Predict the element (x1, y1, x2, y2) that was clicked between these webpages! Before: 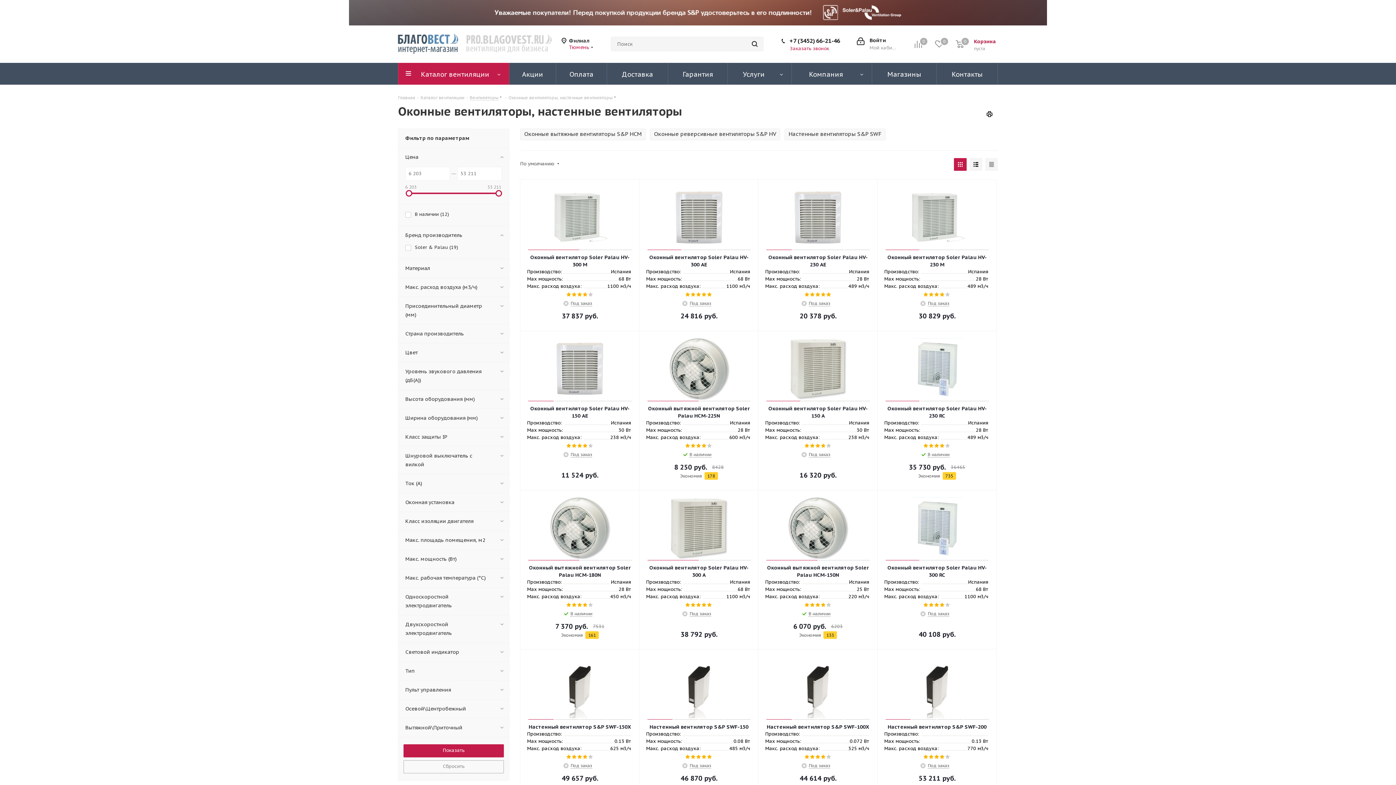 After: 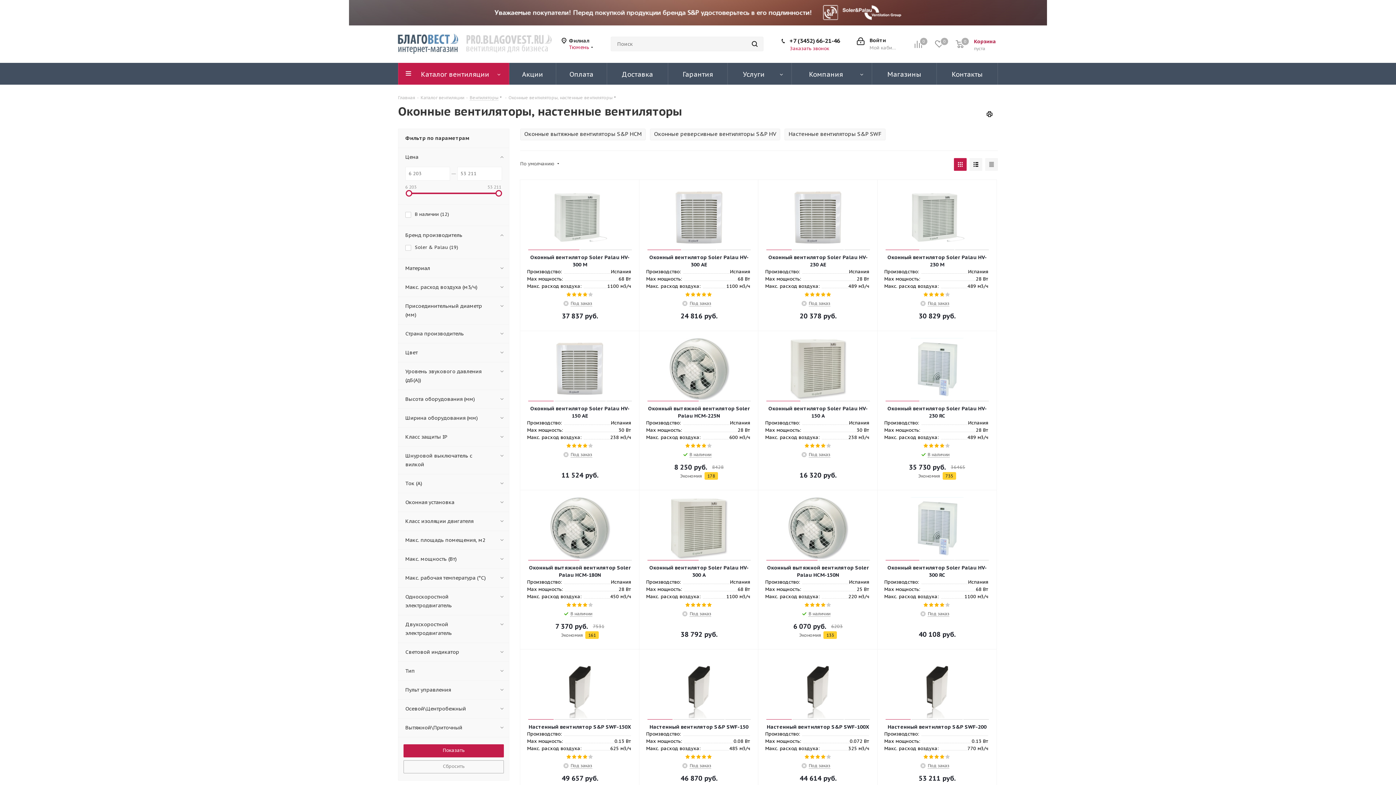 Action: bbox: (789, 37, 840, 44) label: +7 (3452) 66-21-46